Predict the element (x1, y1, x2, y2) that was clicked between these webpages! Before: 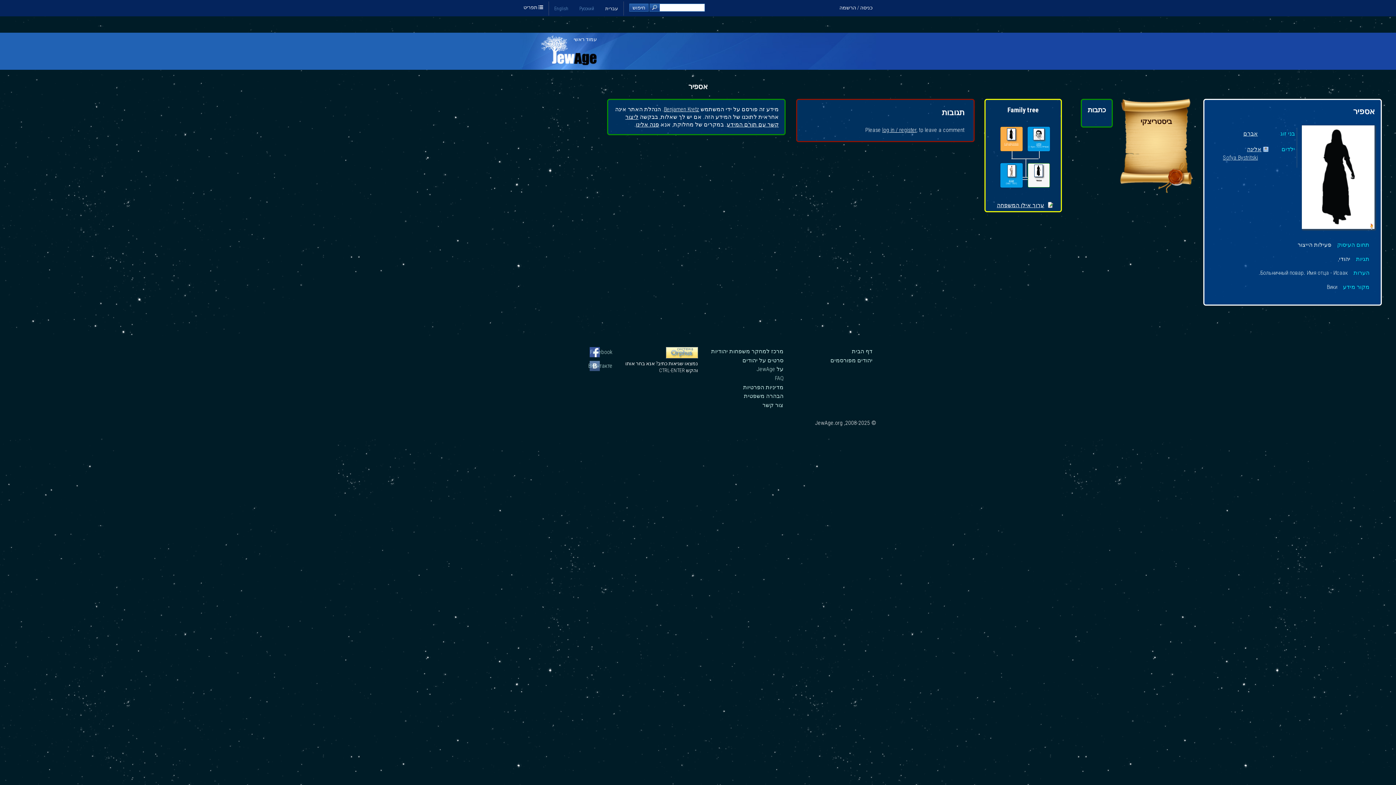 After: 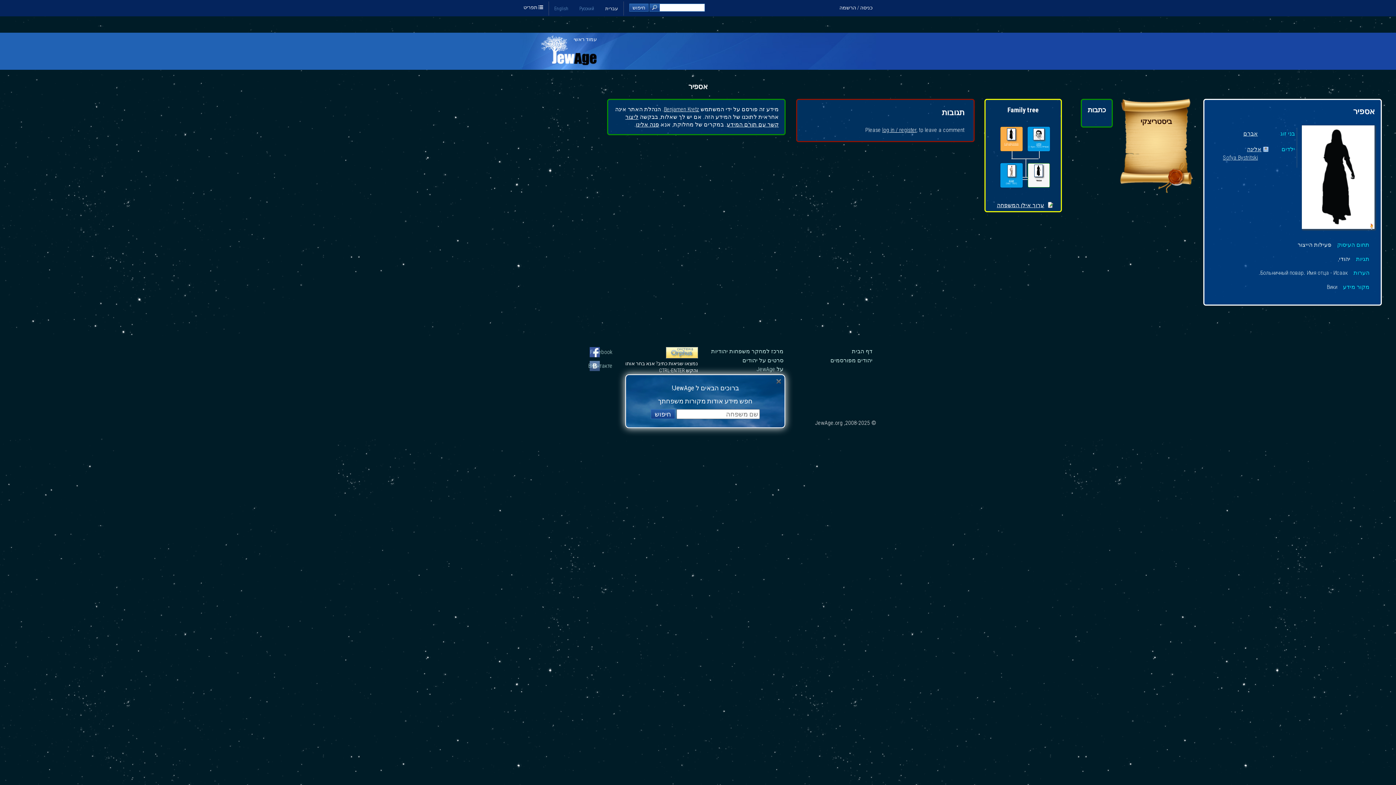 Action: bbox: (666, 353, 698, 359)